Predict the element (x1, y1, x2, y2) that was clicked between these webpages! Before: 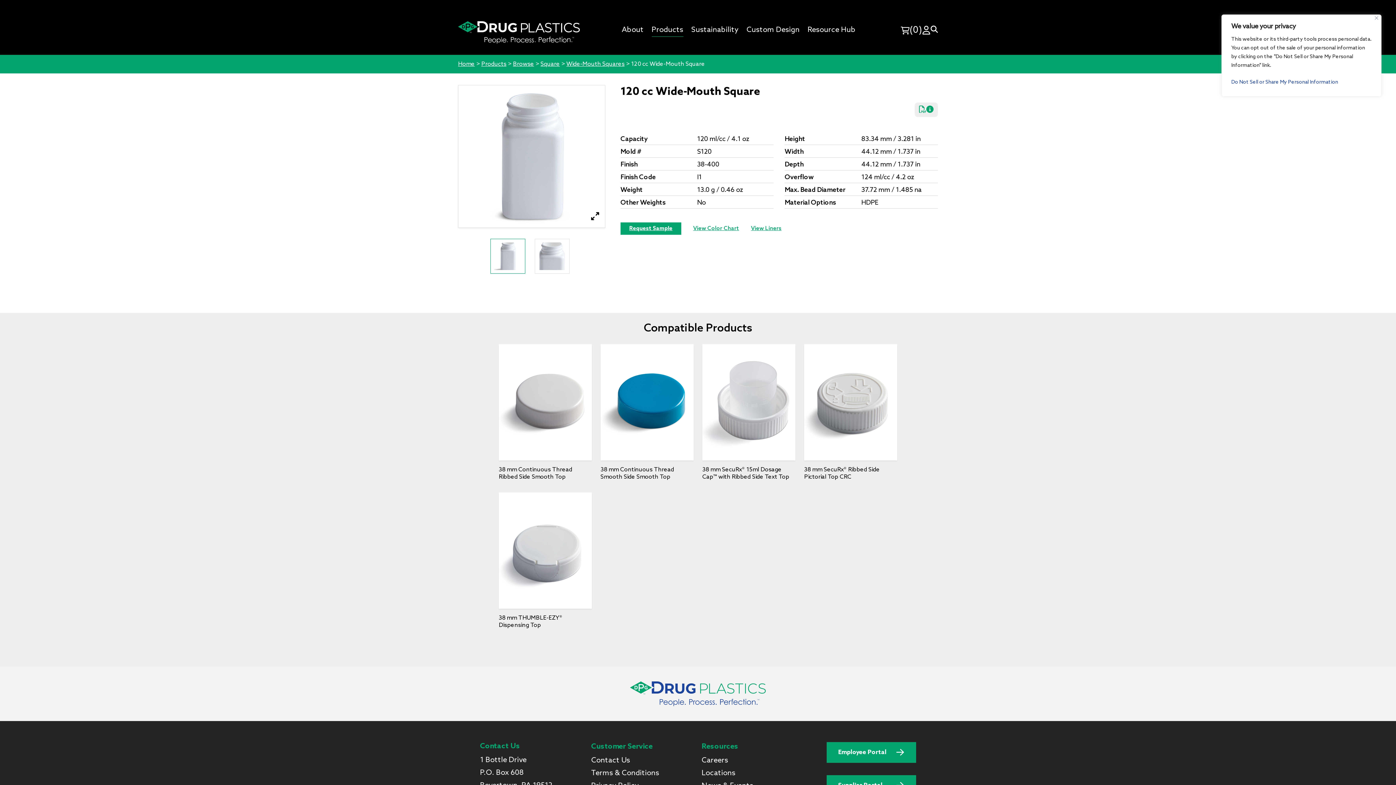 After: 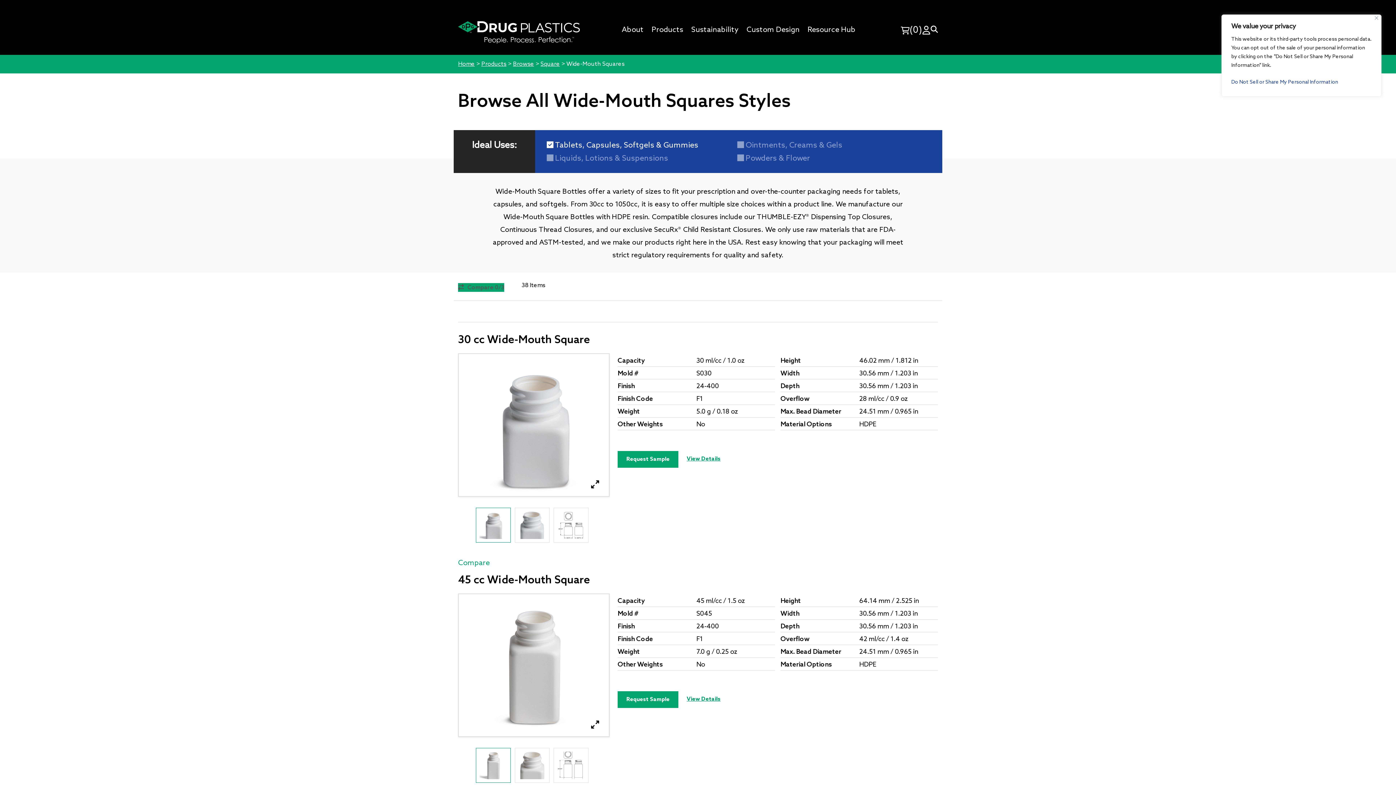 Action: bbox: (566, 60, 624, 67) label: Wide-Mouth Squares